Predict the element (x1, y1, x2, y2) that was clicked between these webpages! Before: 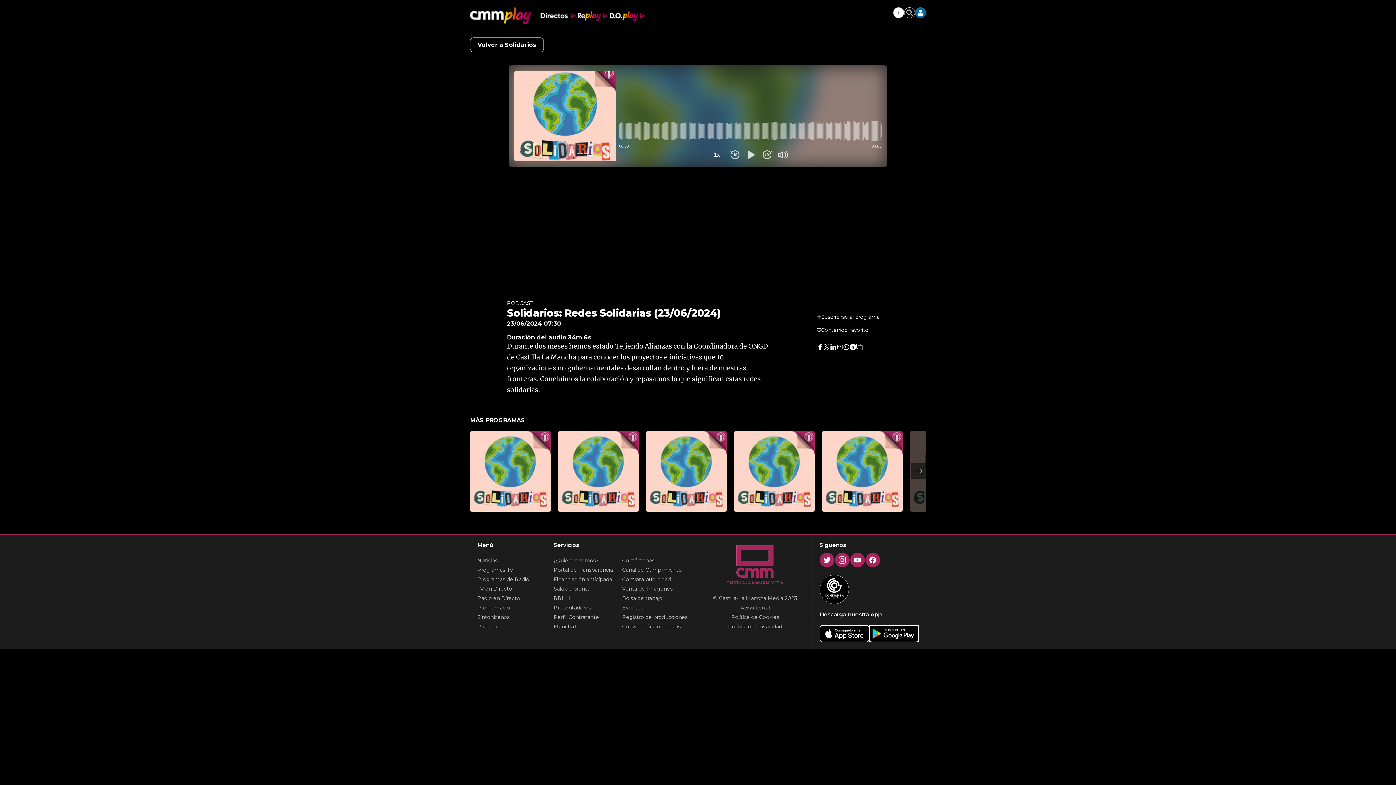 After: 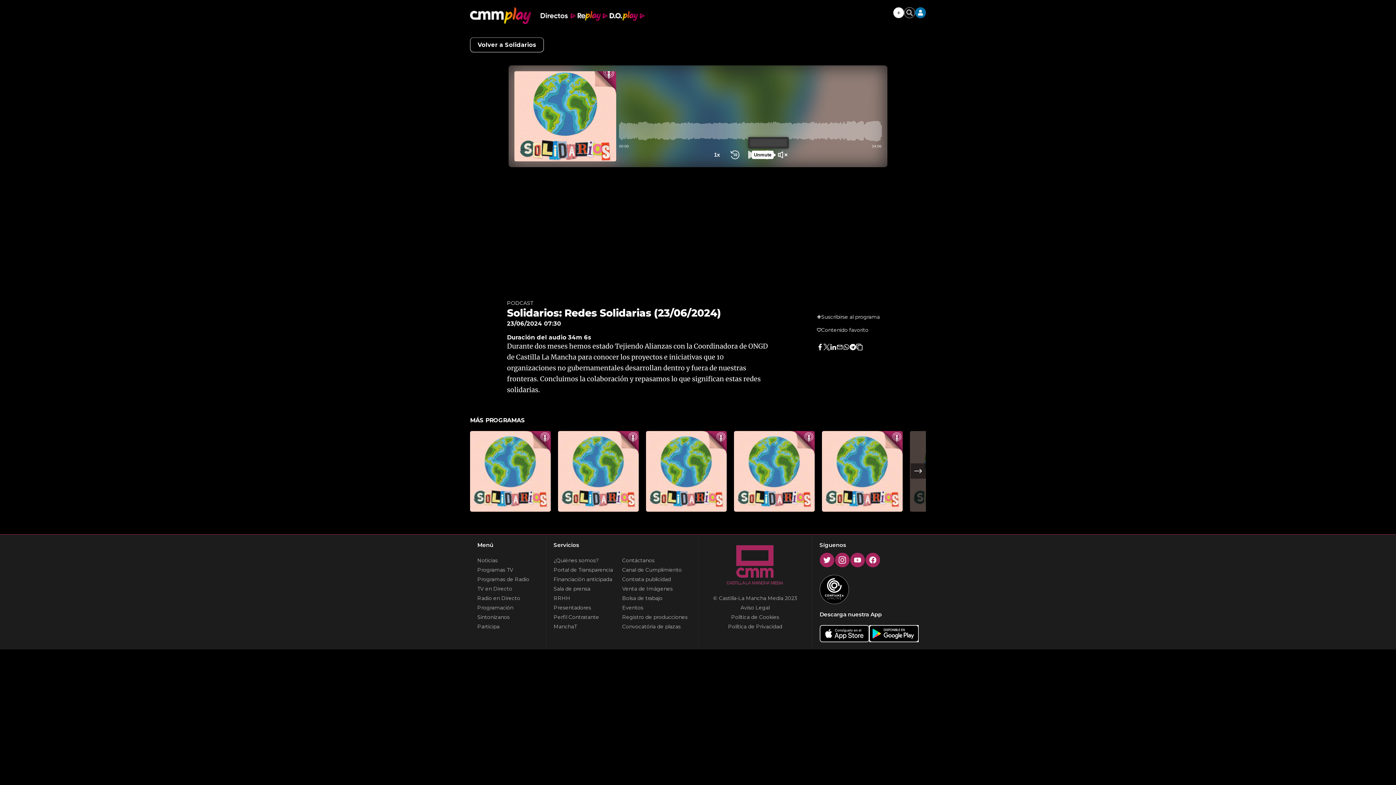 Action: label: Mute bbox: (742, 149, 754, 160)